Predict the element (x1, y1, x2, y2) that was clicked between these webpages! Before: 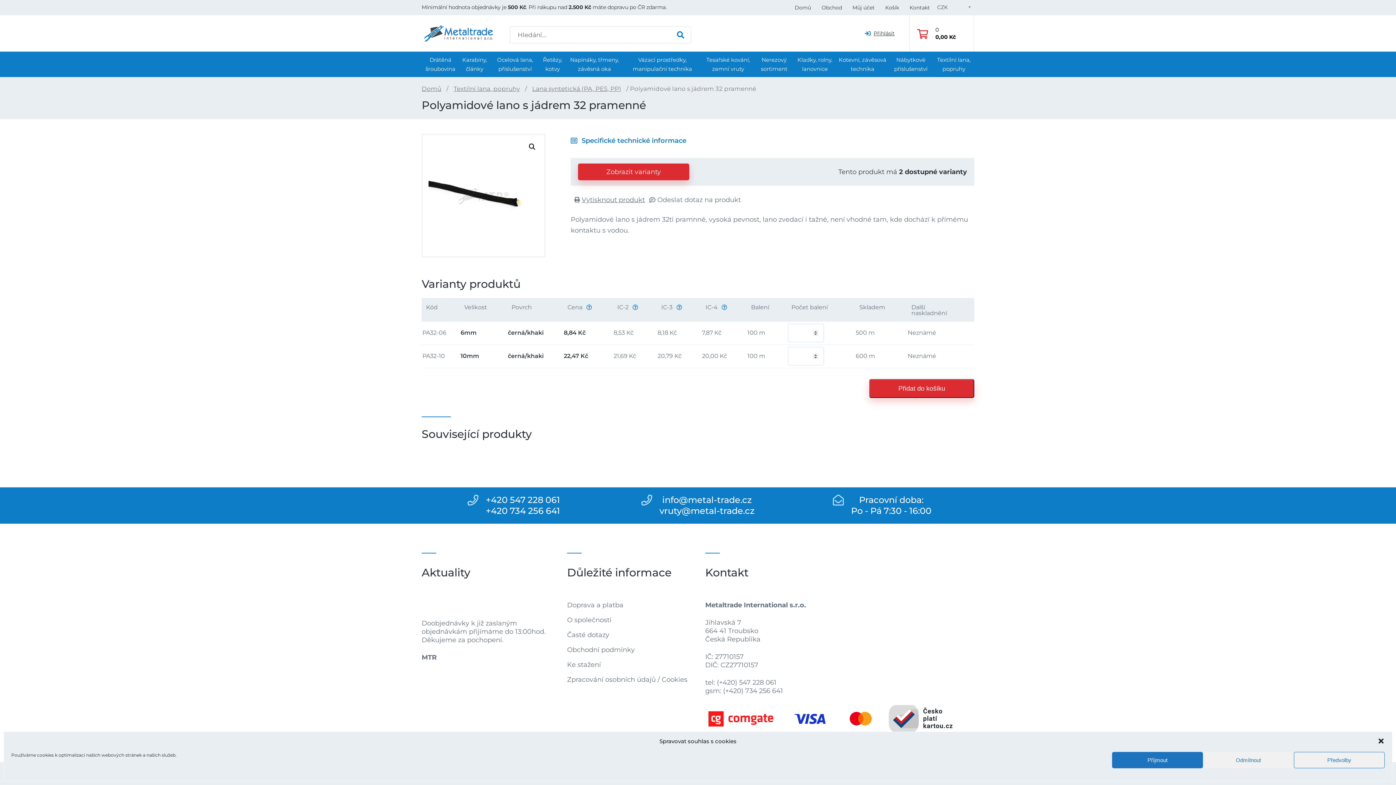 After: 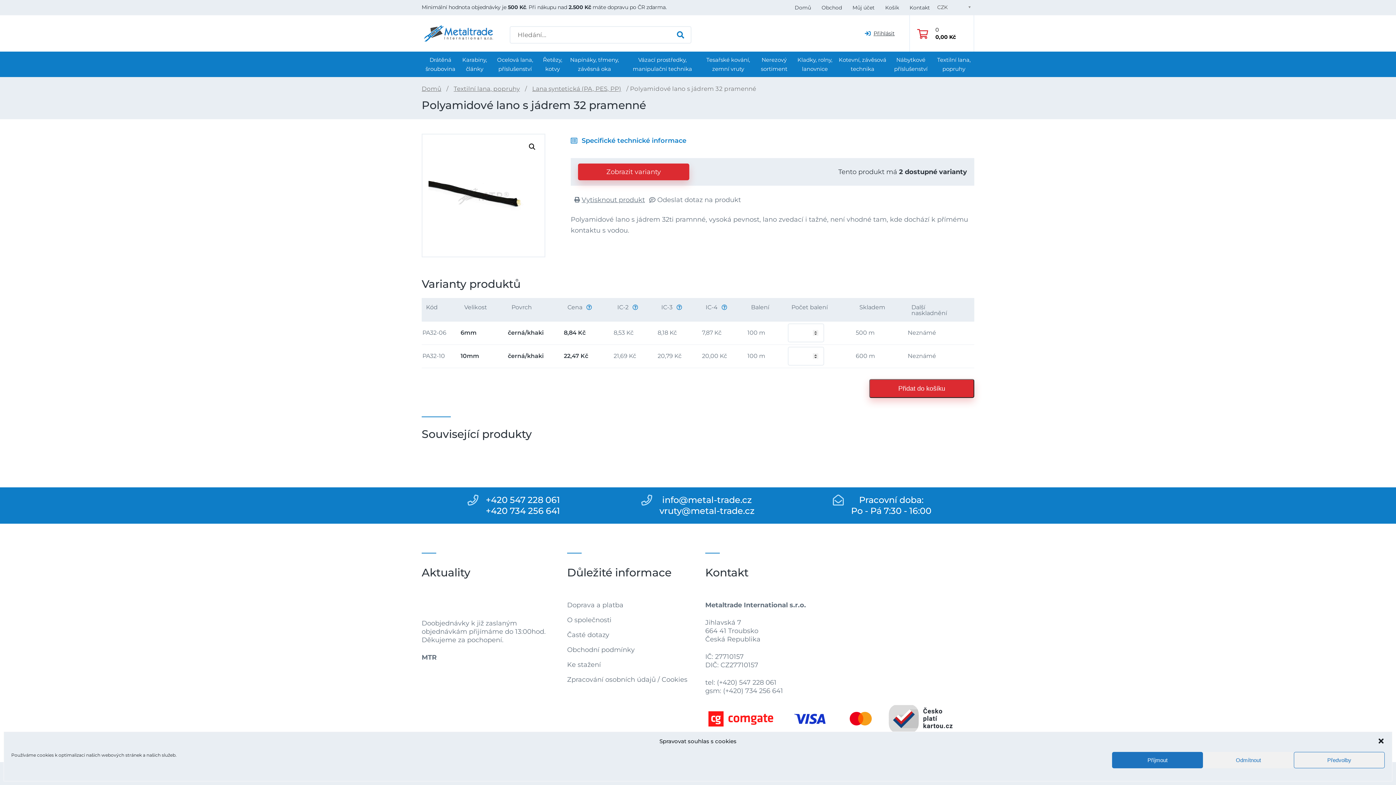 Action: bbox: (869, 379, 974, 398) label: Přidat do košíku